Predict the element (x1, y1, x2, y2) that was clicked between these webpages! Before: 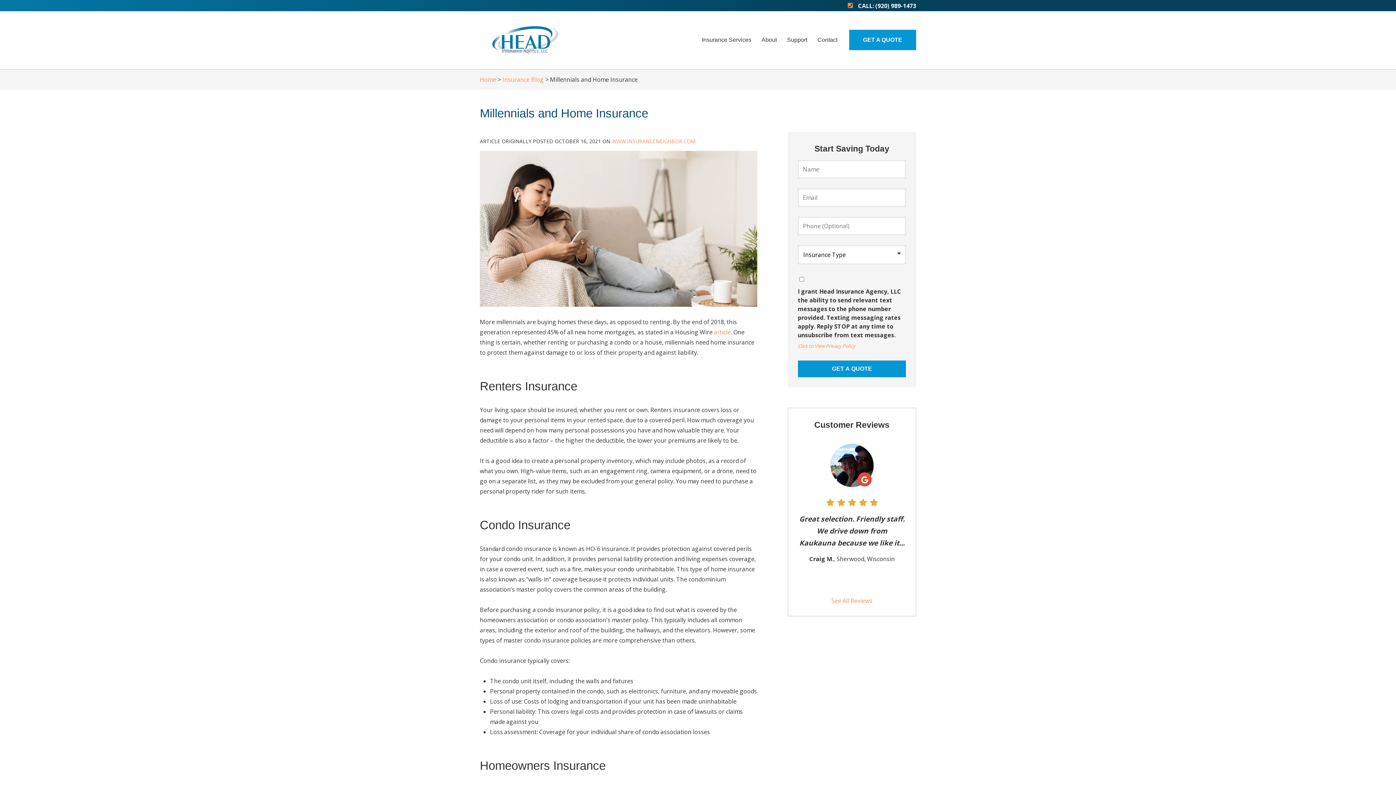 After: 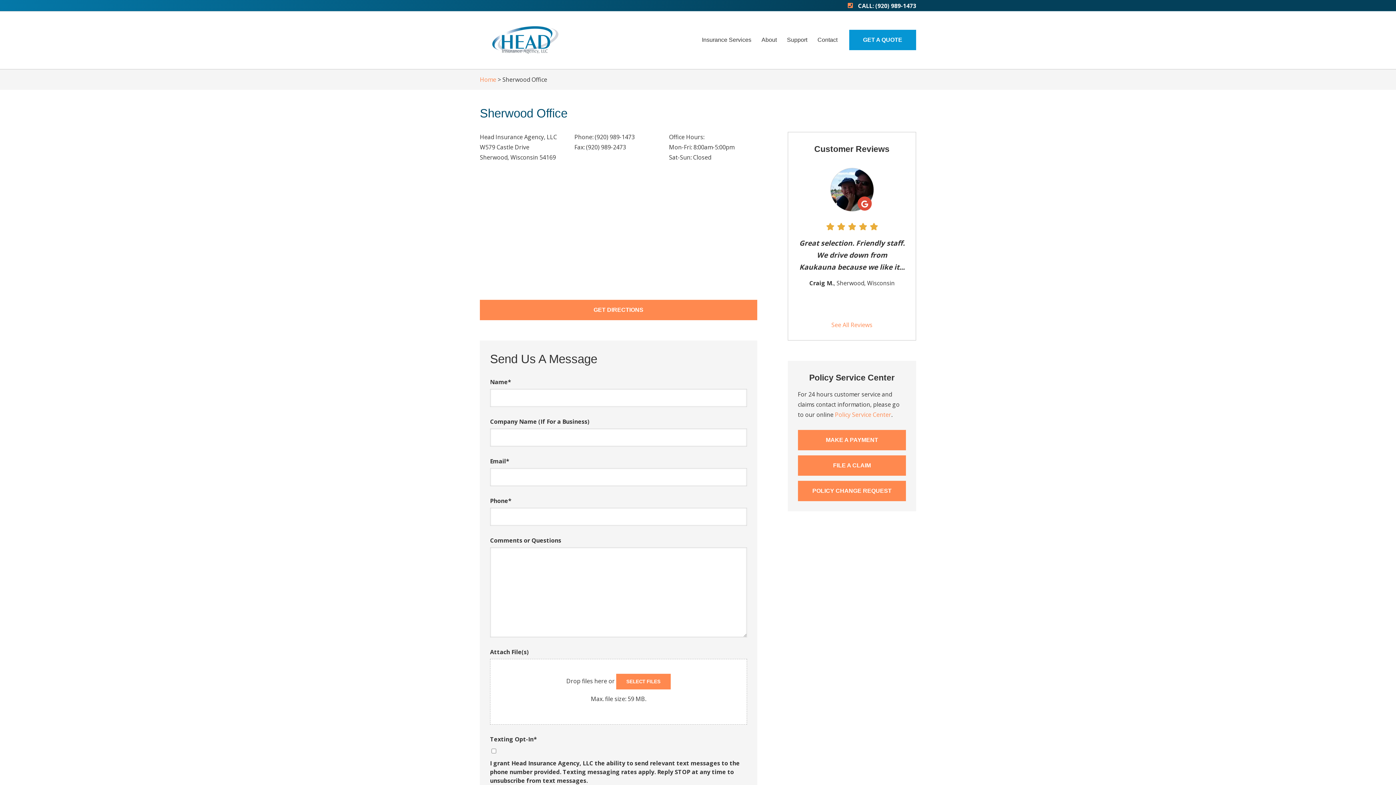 Action: label: Contact bbox: (812, 29, 842, 50)